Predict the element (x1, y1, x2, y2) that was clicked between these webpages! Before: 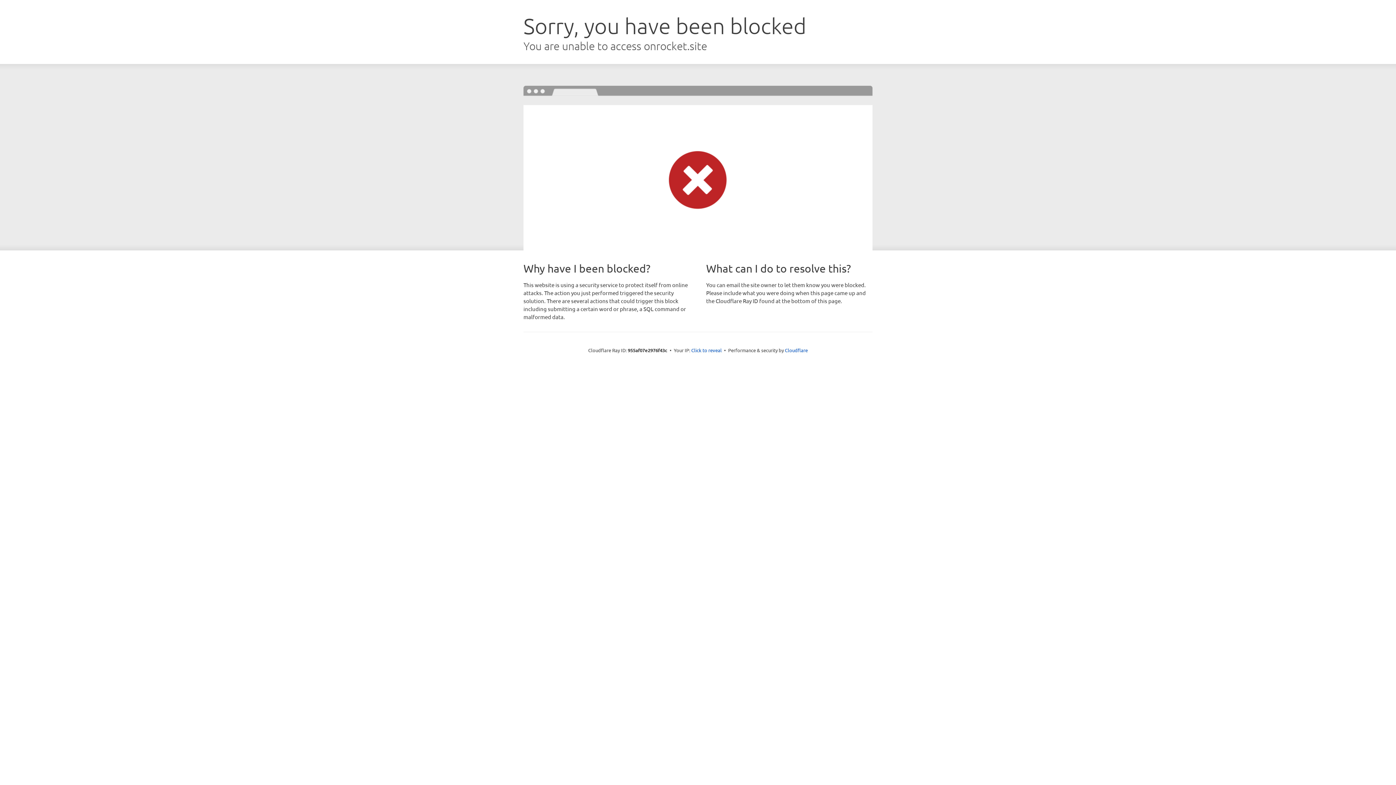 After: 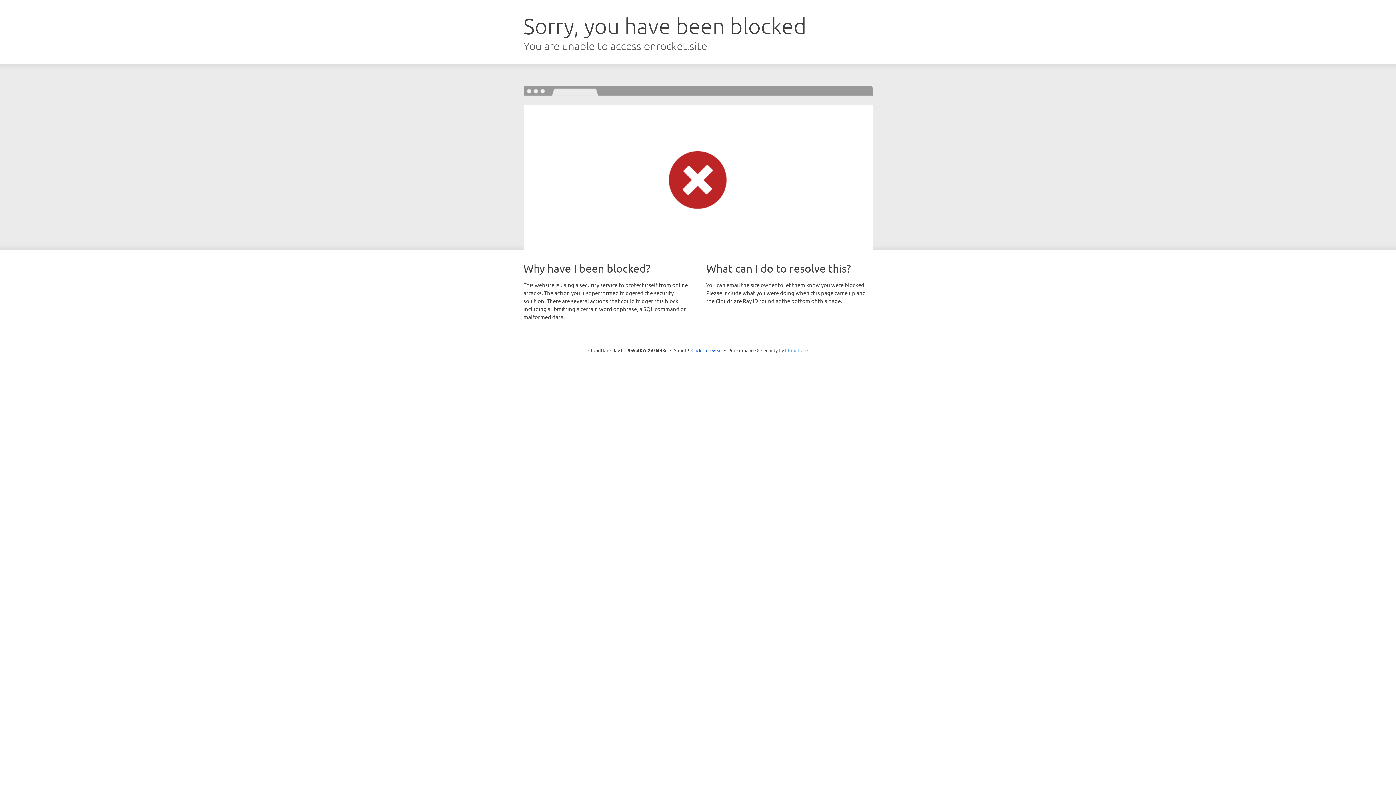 Action: label: Cloudflare bbox: (785, 347, 808, 353)